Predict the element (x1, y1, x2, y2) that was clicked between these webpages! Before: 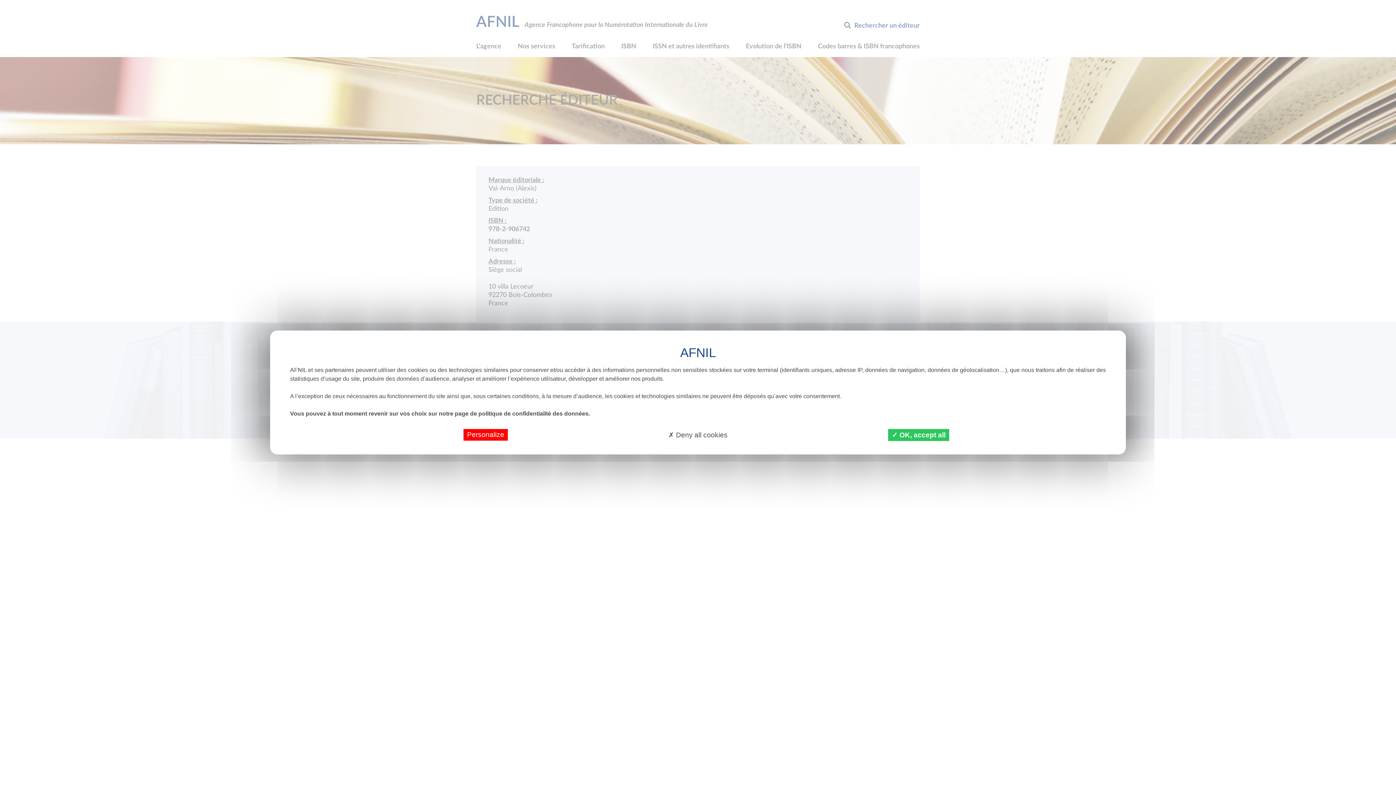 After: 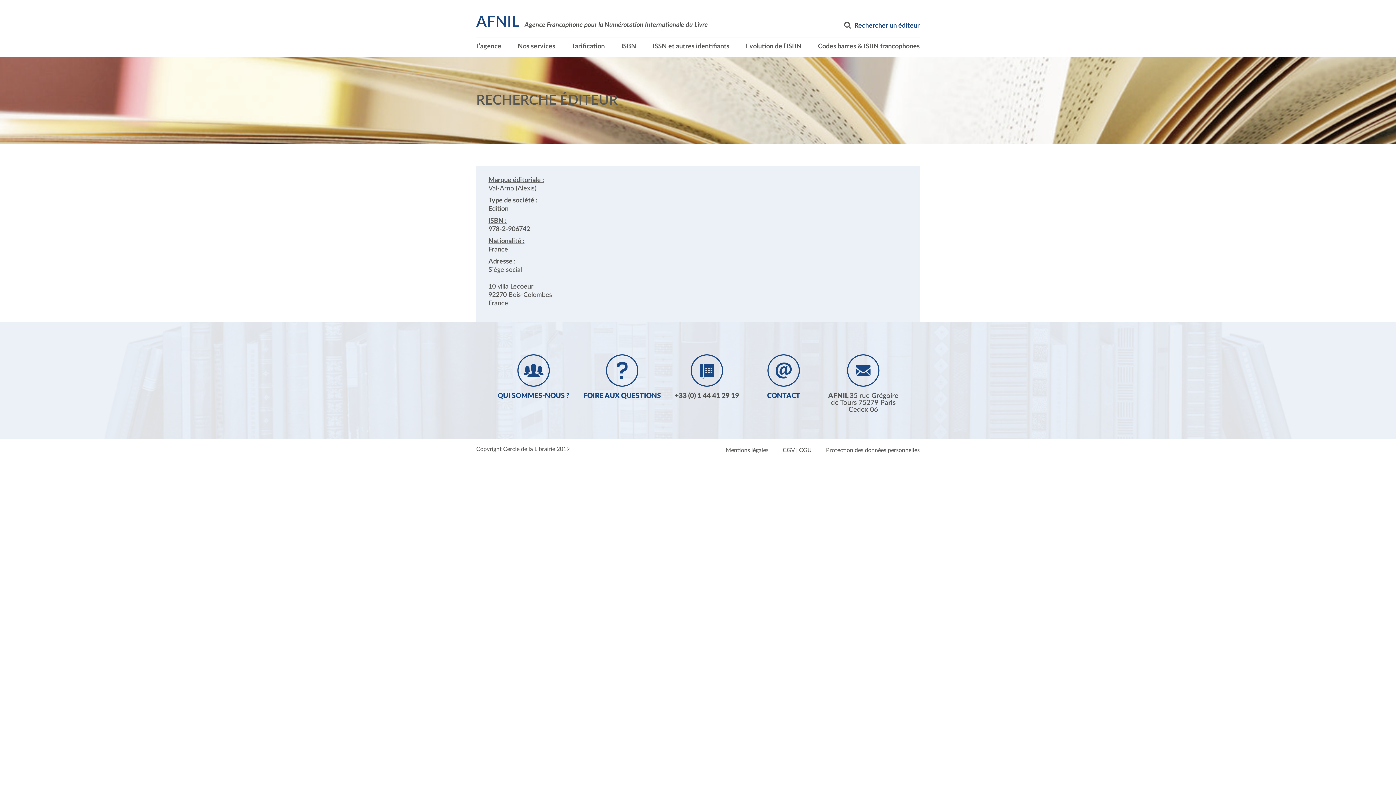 Action: label:  Deny all cookies bbox: (664, 429, 731, 441)